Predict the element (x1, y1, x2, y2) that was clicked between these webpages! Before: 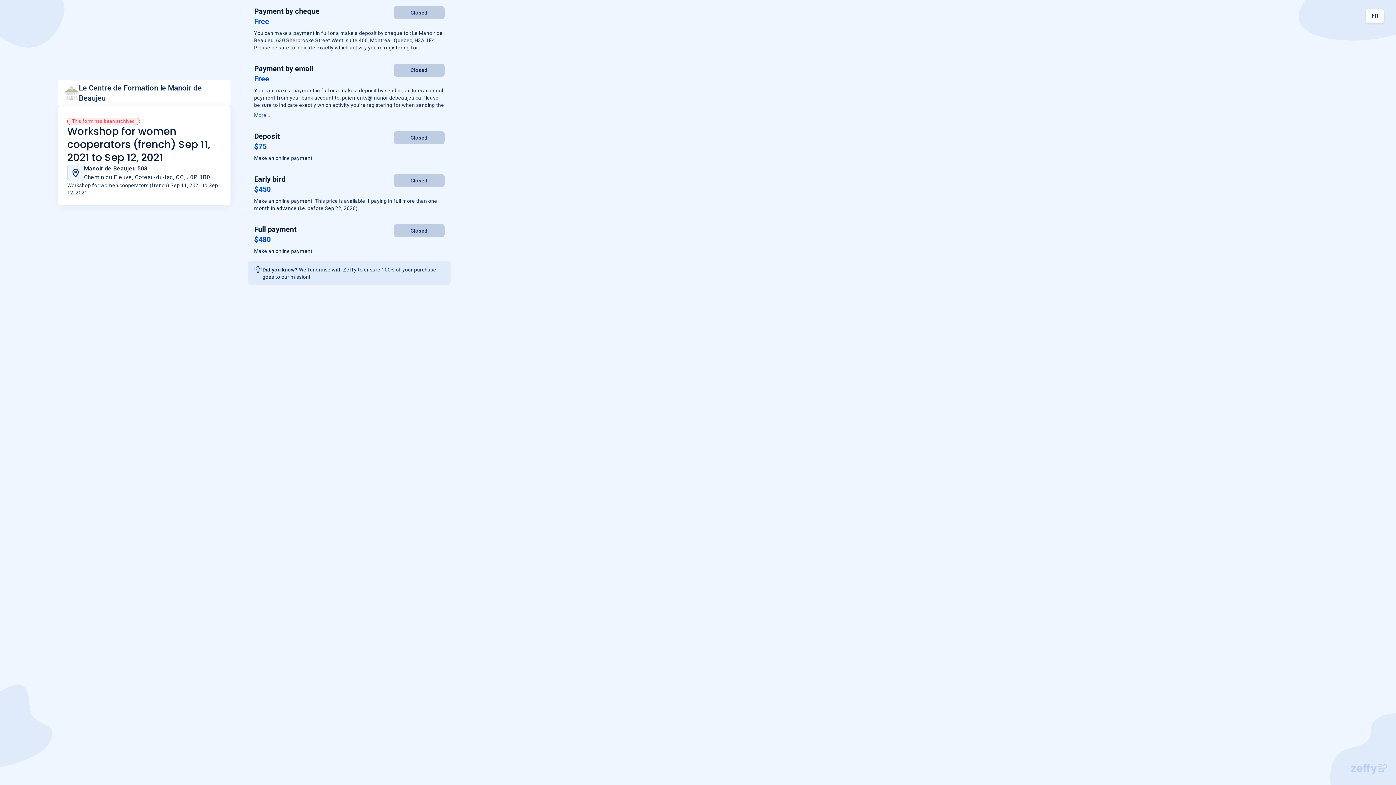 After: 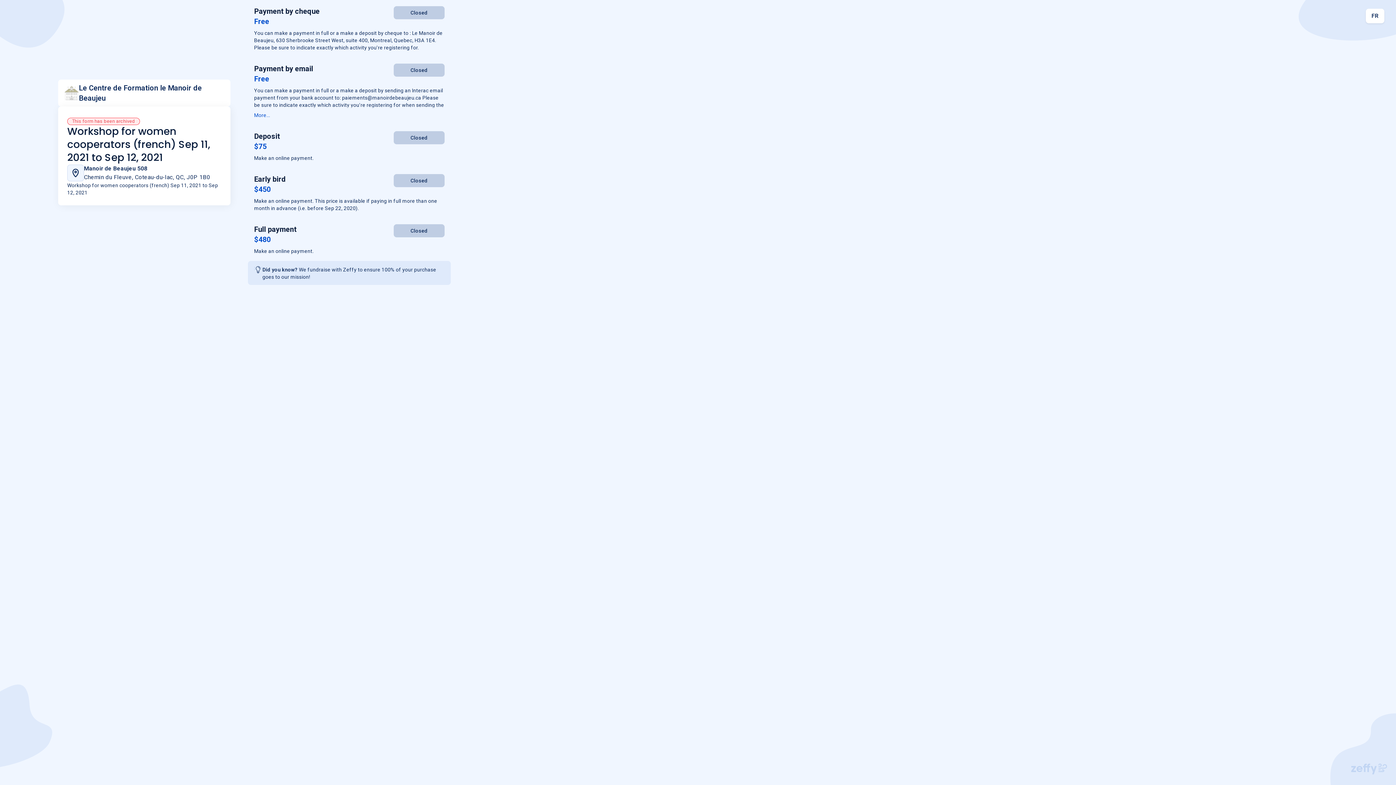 Action: bbox: (1351, 764, 1387, 774)